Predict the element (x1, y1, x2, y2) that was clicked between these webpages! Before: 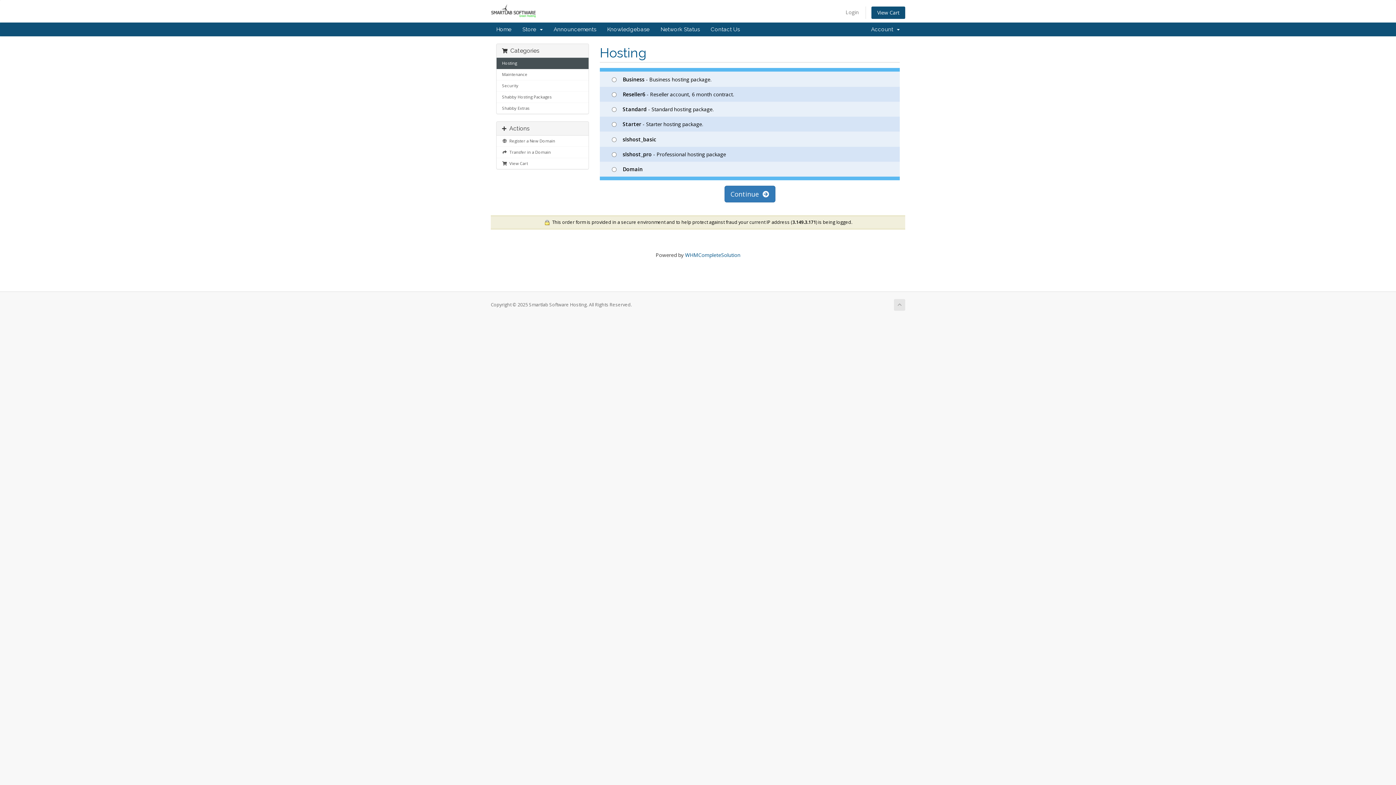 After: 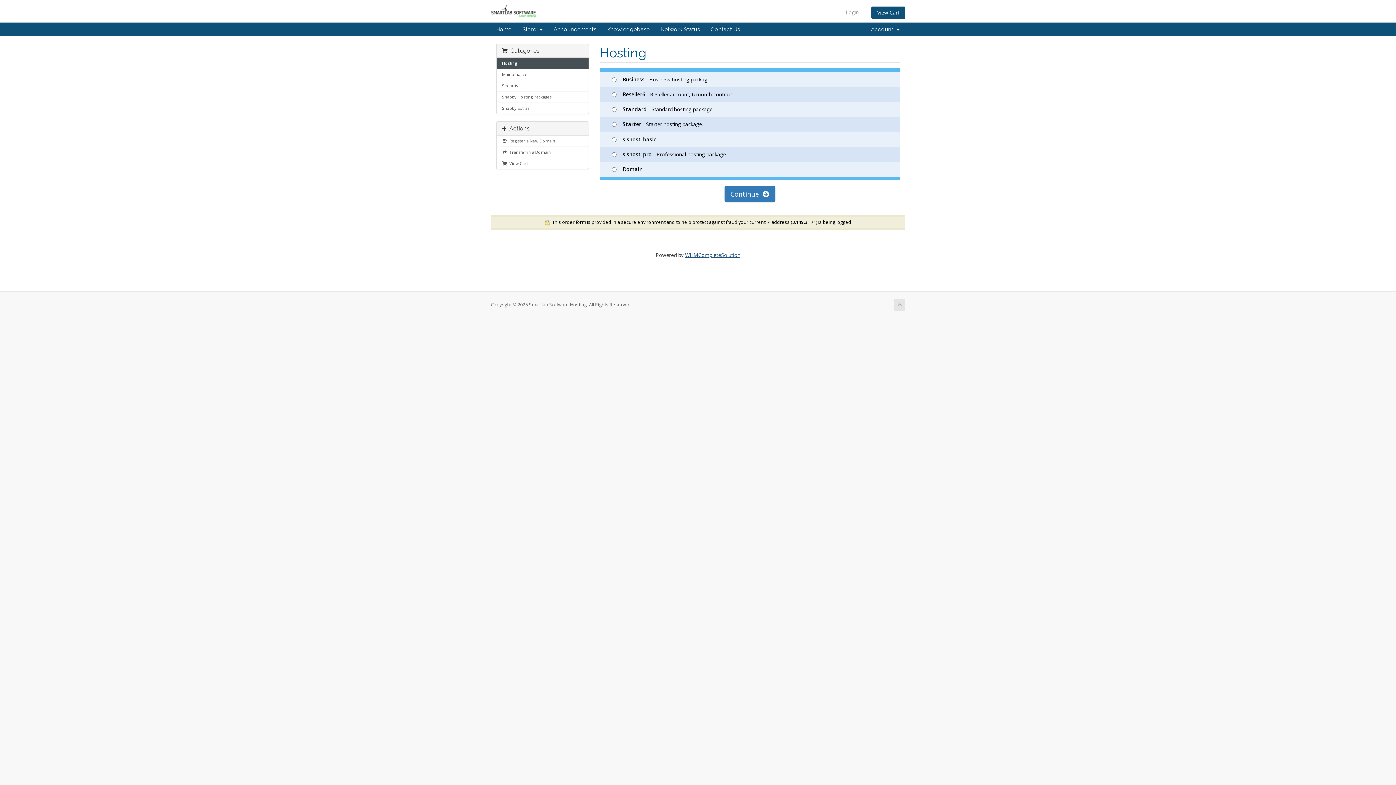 Action: label: WHMCompleteSolution bbox: (685, 251, 740, 258)